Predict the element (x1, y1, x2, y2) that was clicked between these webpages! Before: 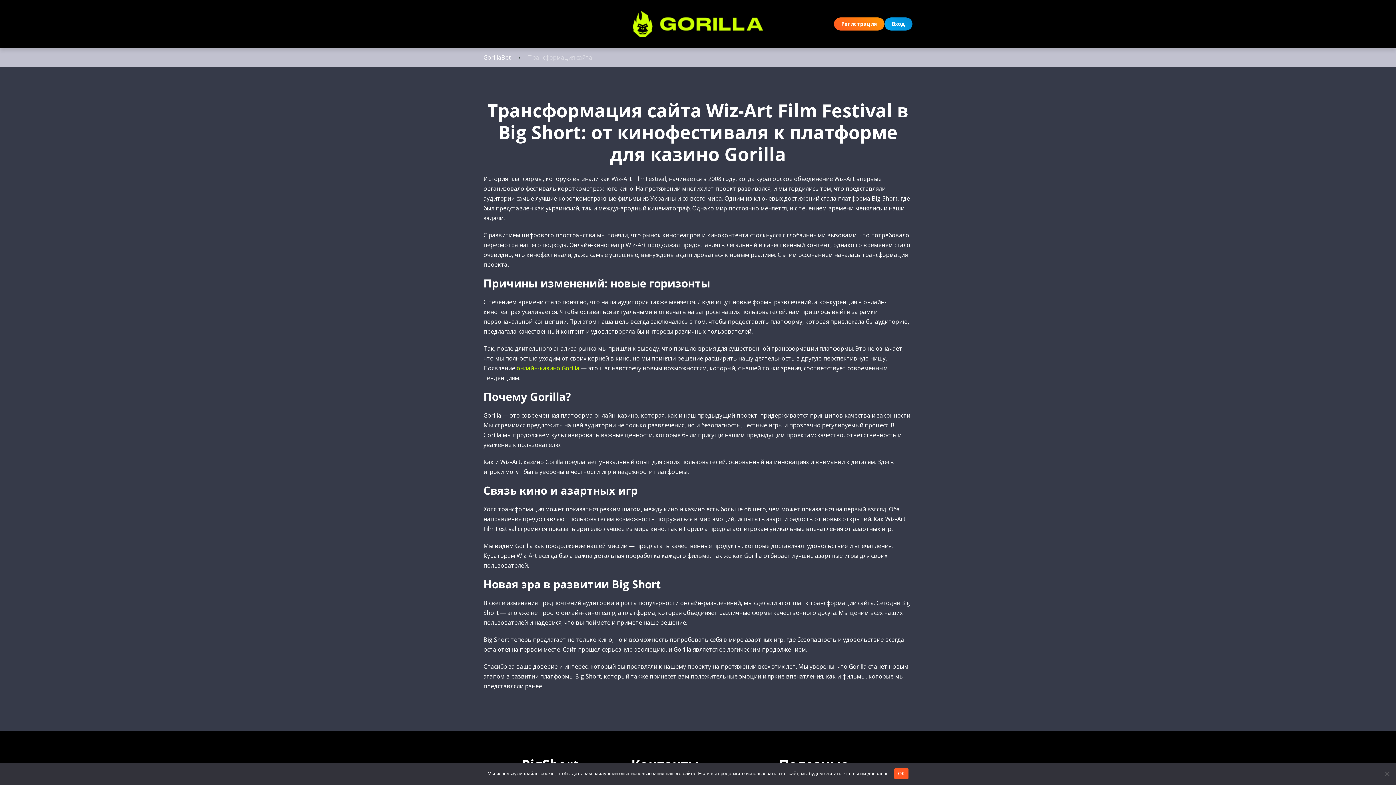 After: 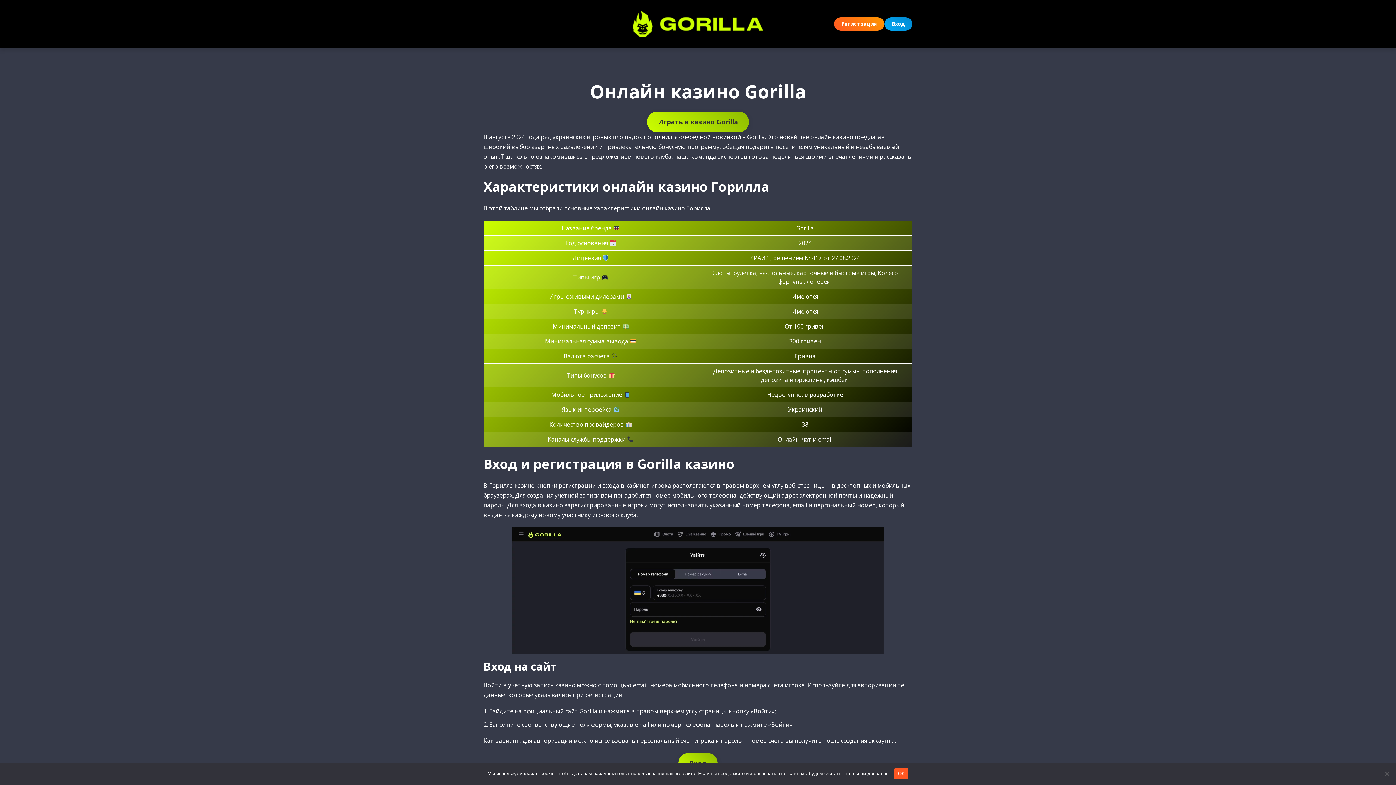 Action: bbox: (516, 364, 579, 372) label: онлайн-казино Gorilla